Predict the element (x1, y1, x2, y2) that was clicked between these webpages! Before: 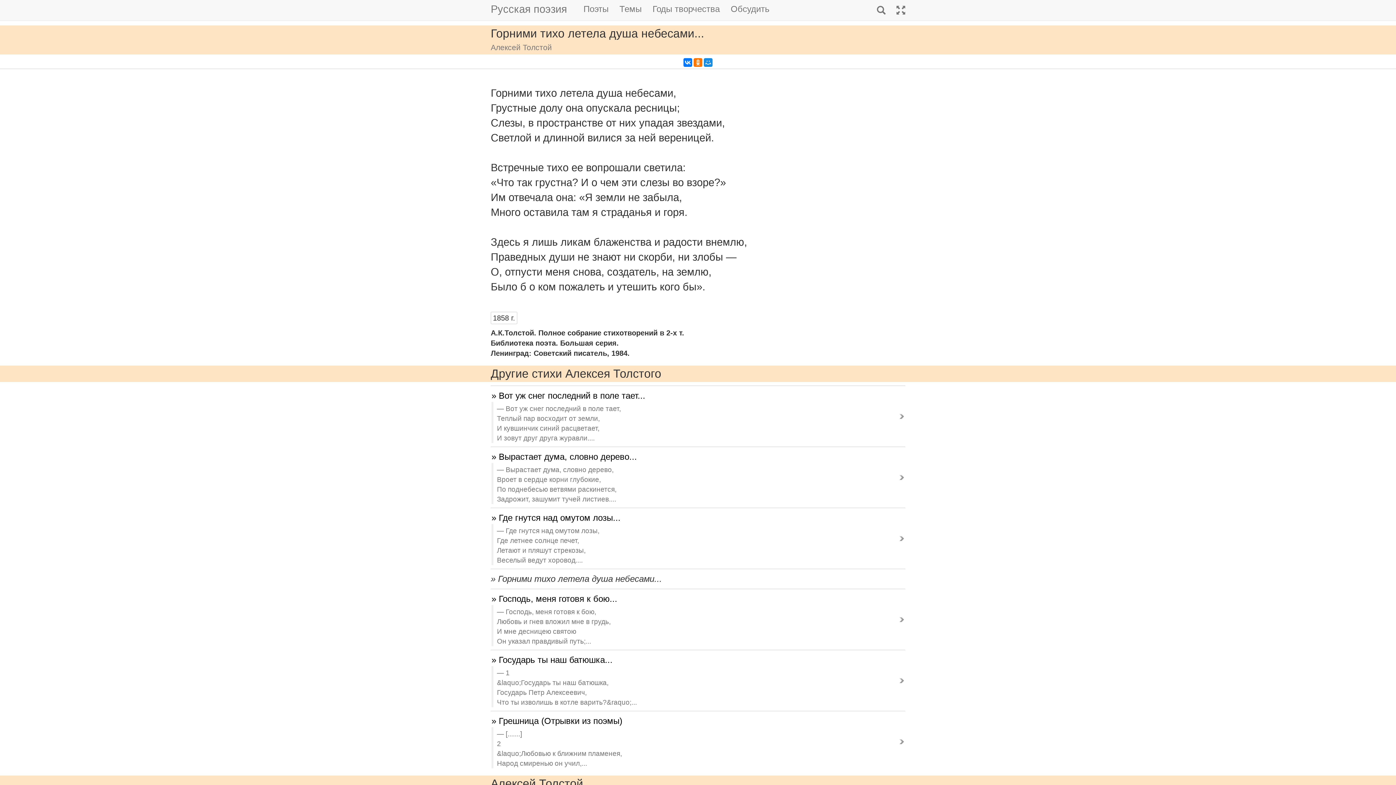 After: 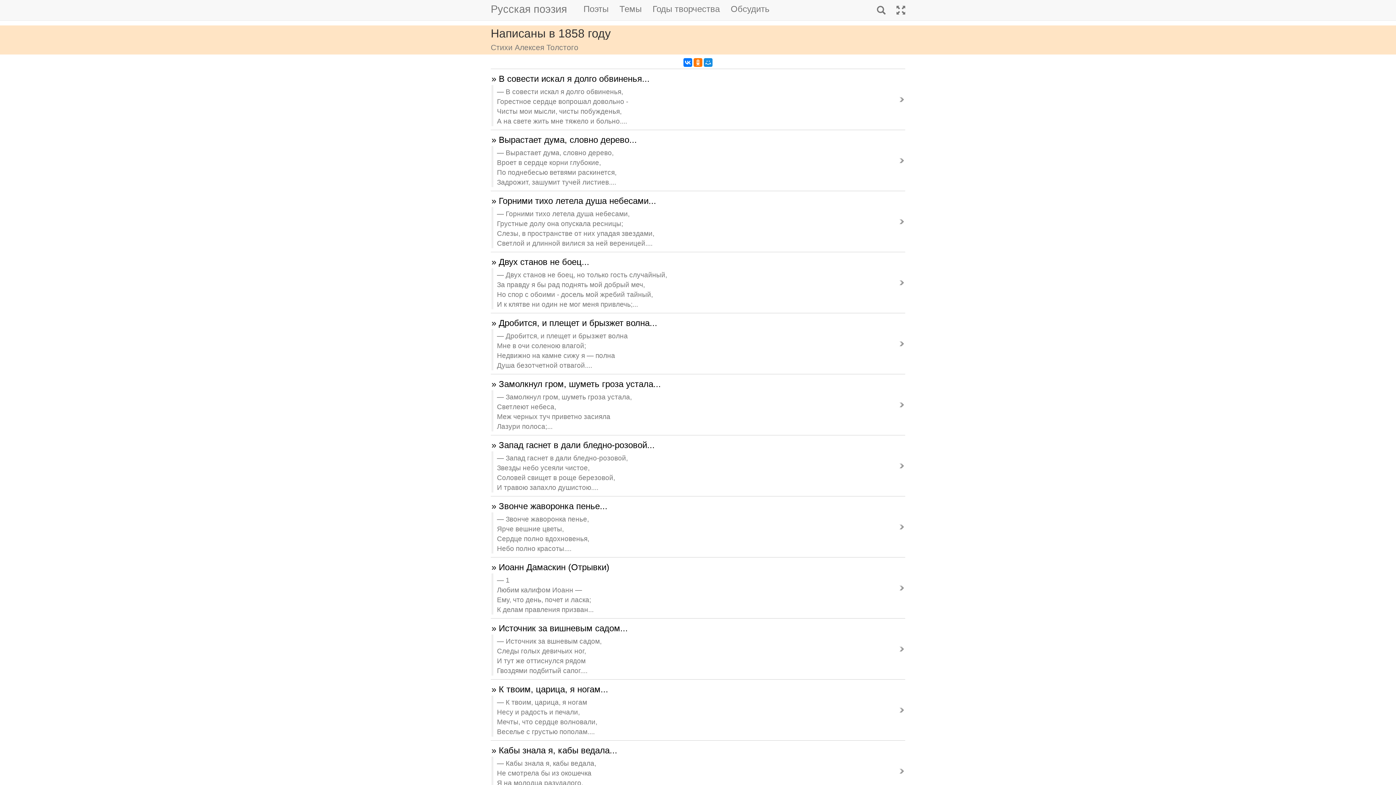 Action: label: 1858 г. bbox: (490, 311, 517, 324)